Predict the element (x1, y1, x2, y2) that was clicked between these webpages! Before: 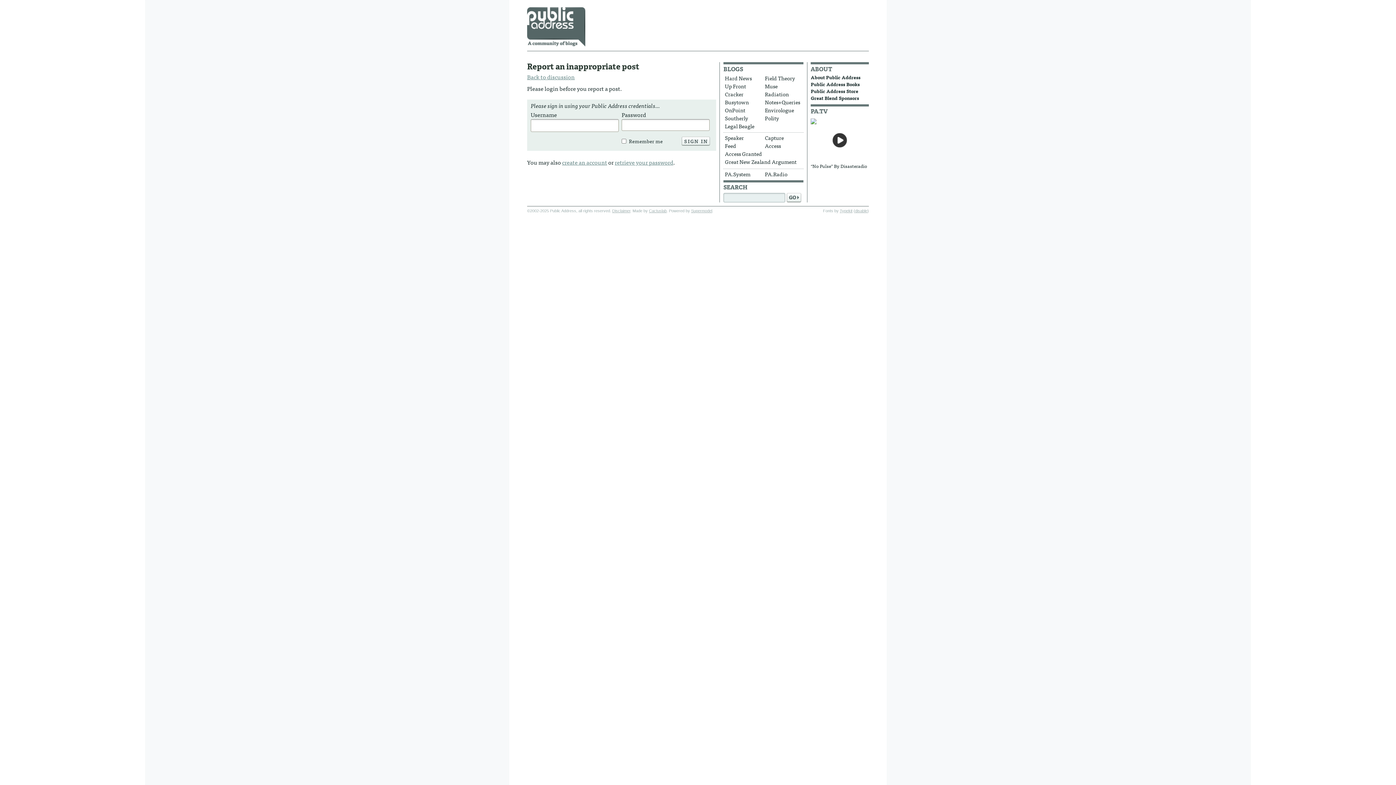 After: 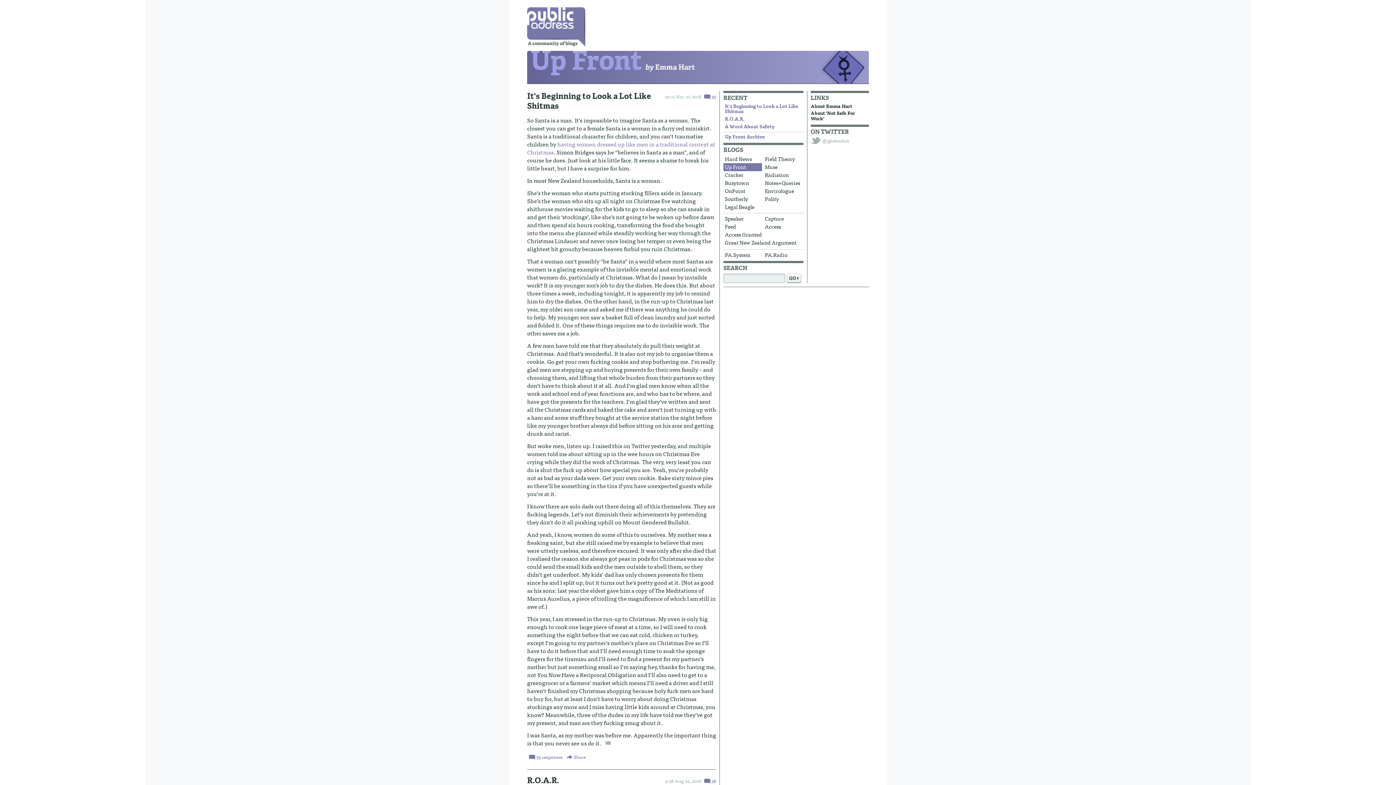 Action: bbox: (723, 82, 762, 90) label: Up Front